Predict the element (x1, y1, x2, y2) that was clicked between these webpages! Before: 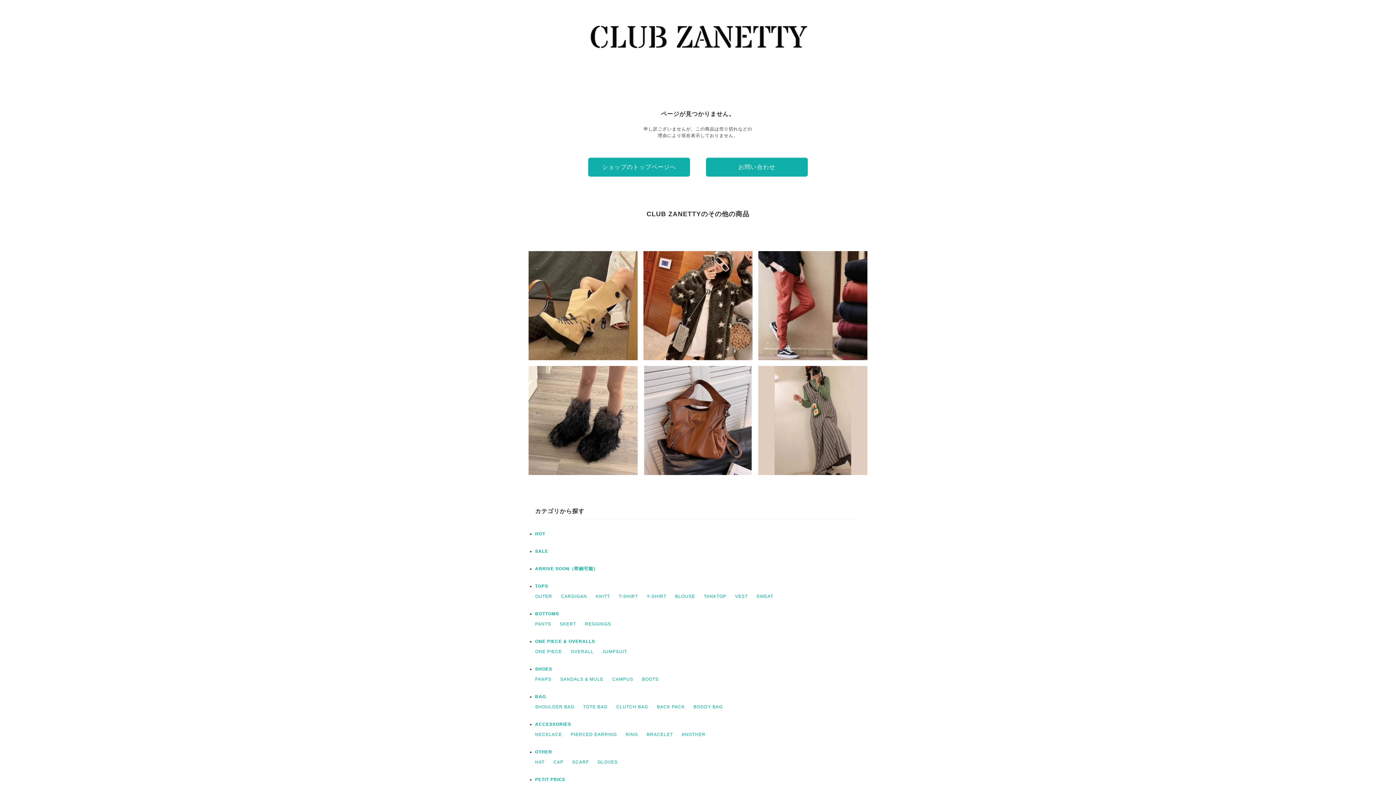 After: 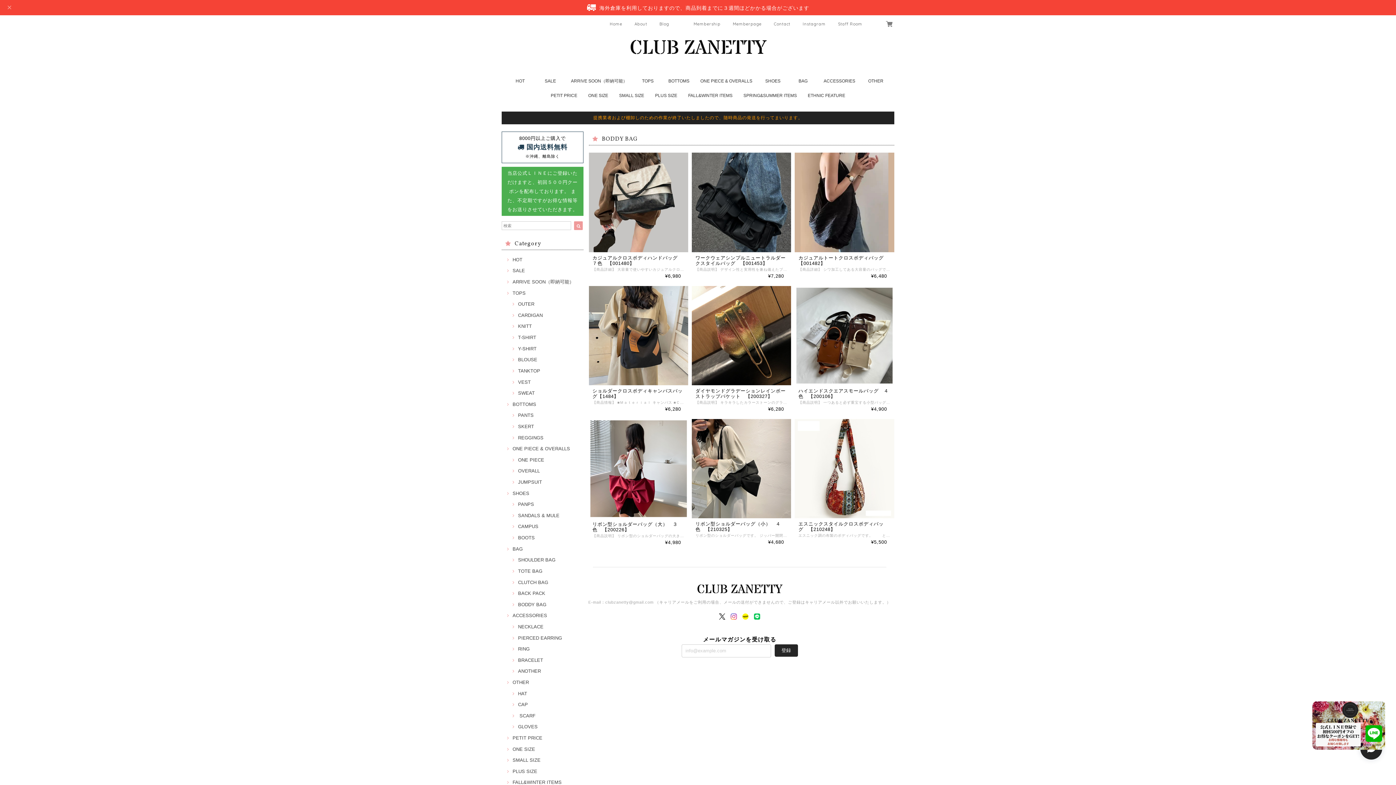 Action: label: BODDY BAG bbox: (693, 704, 722, 709)